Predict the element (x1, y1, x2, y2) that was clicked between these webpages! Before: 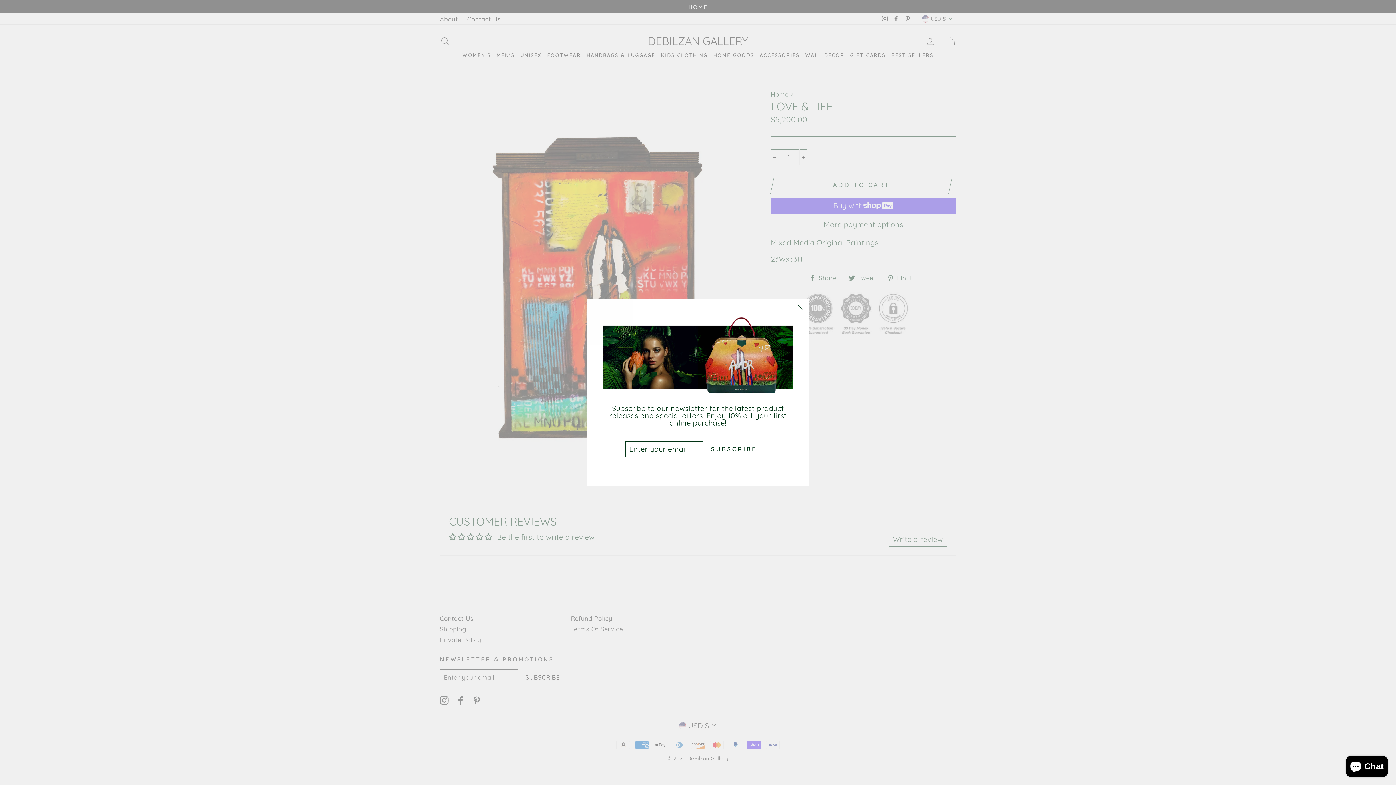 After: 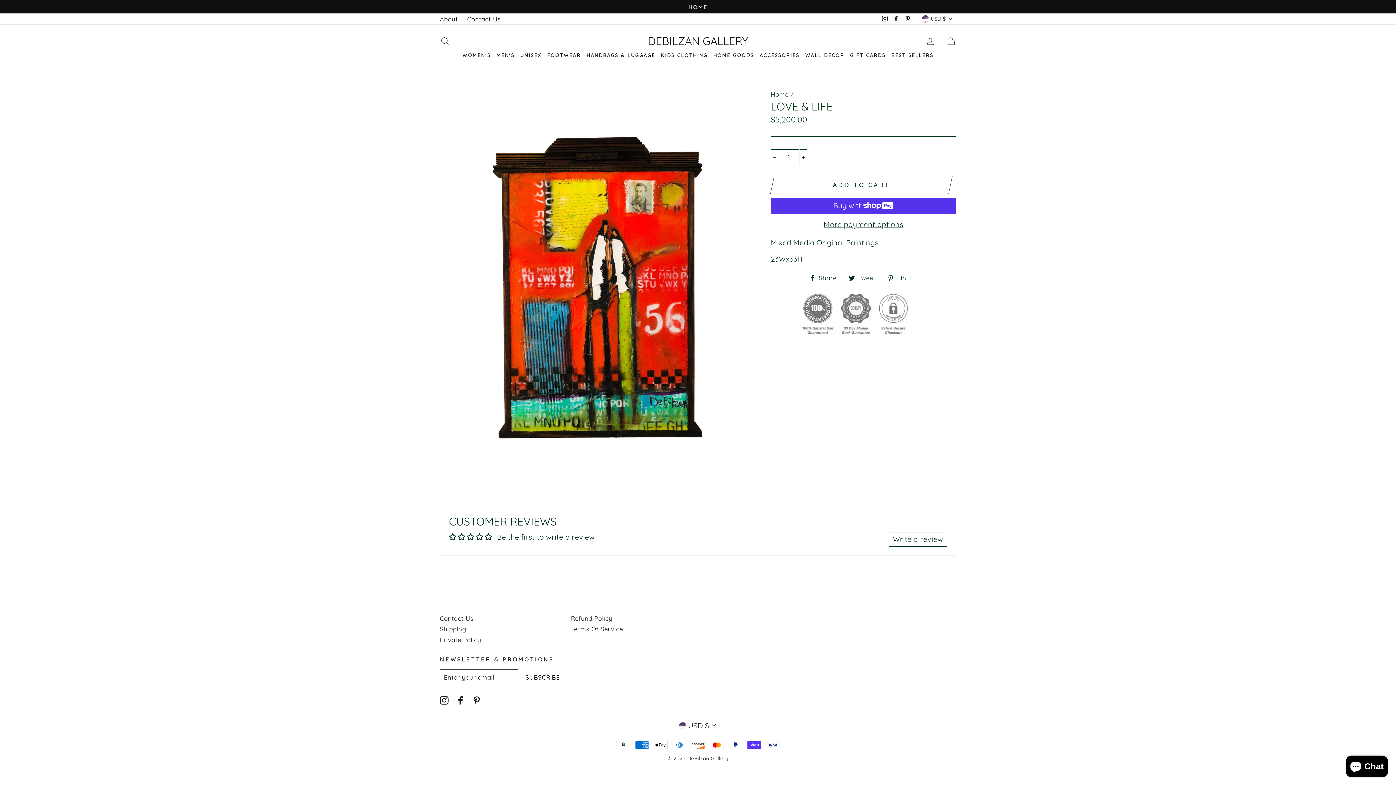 Action: bbox: (696, 468, 700, 469)